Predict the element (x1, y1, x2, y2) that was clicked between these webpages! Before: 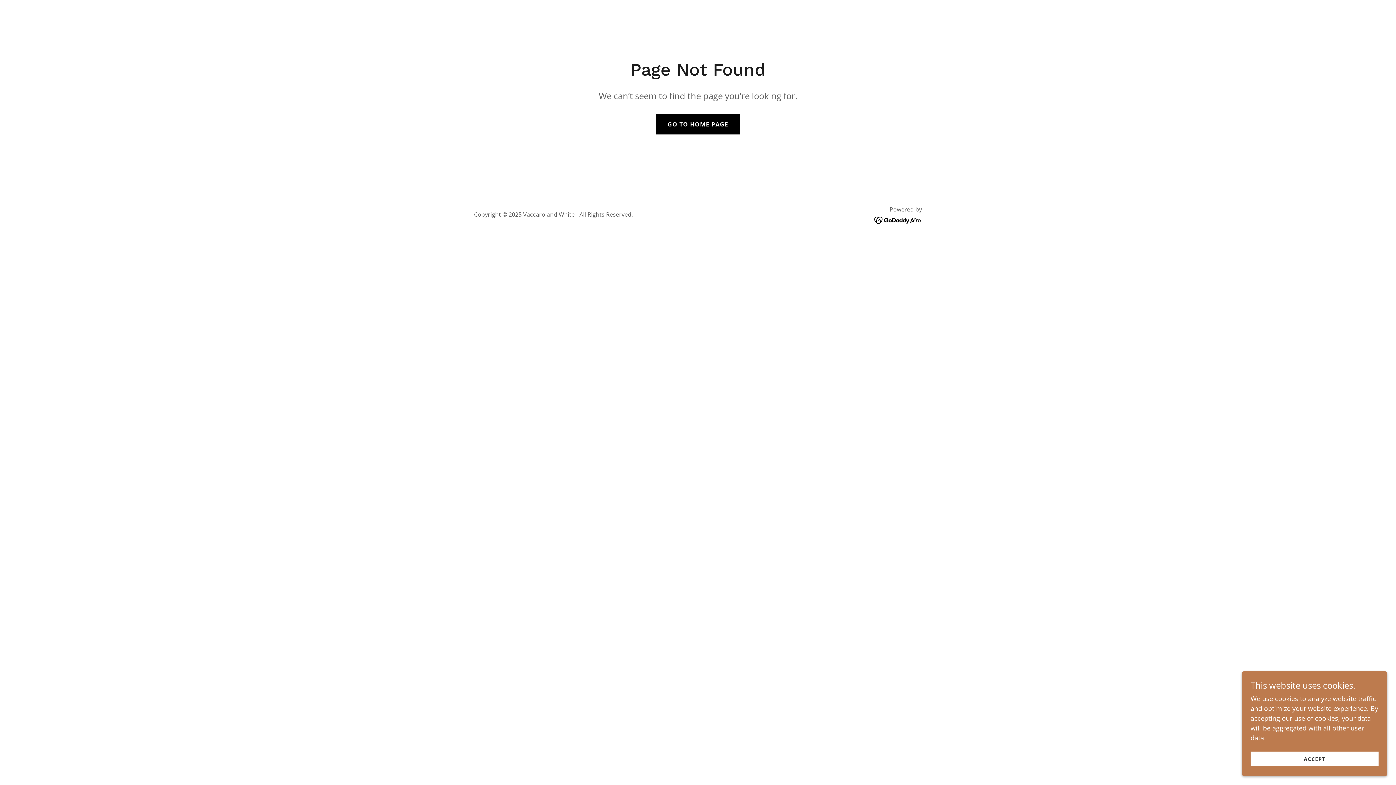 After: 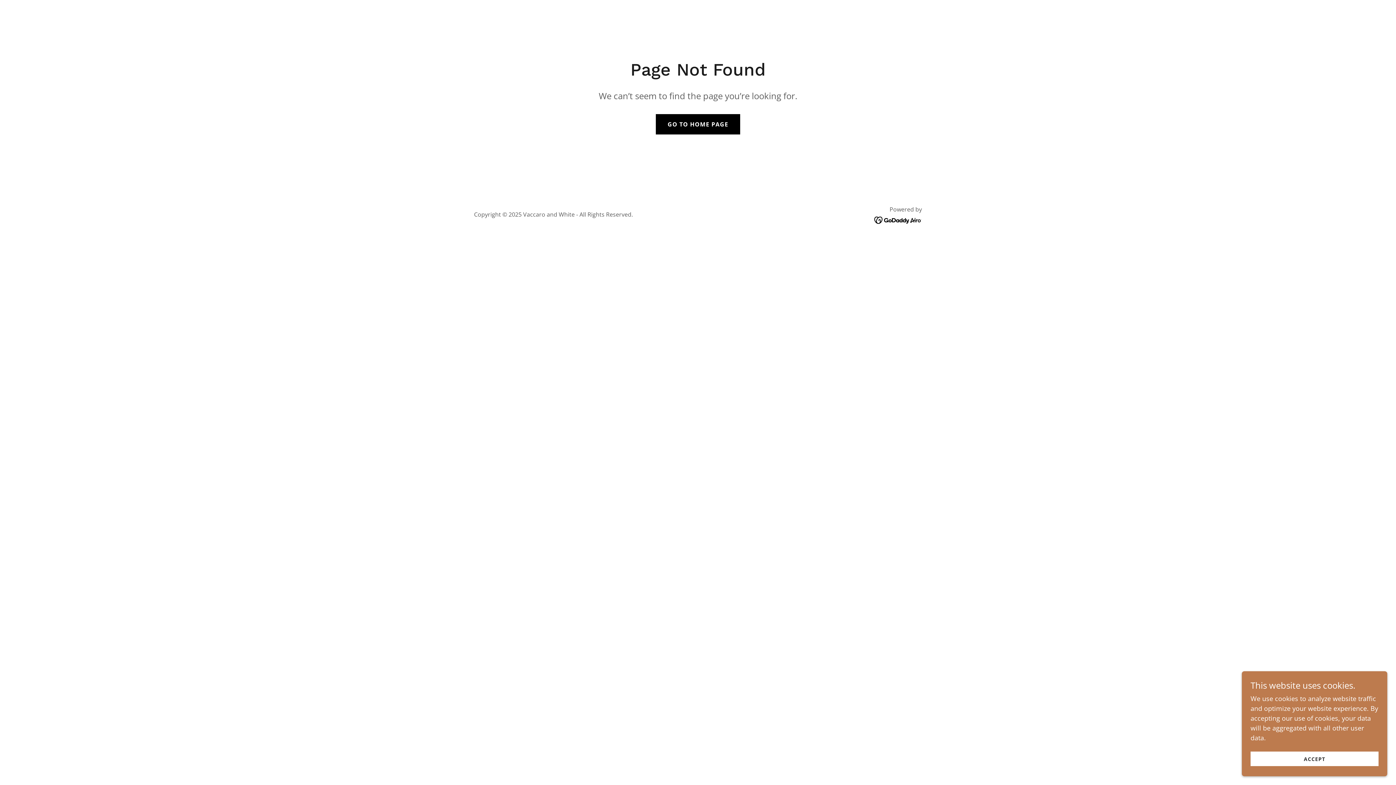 Action: bbox: (874, 215, 922, 224)